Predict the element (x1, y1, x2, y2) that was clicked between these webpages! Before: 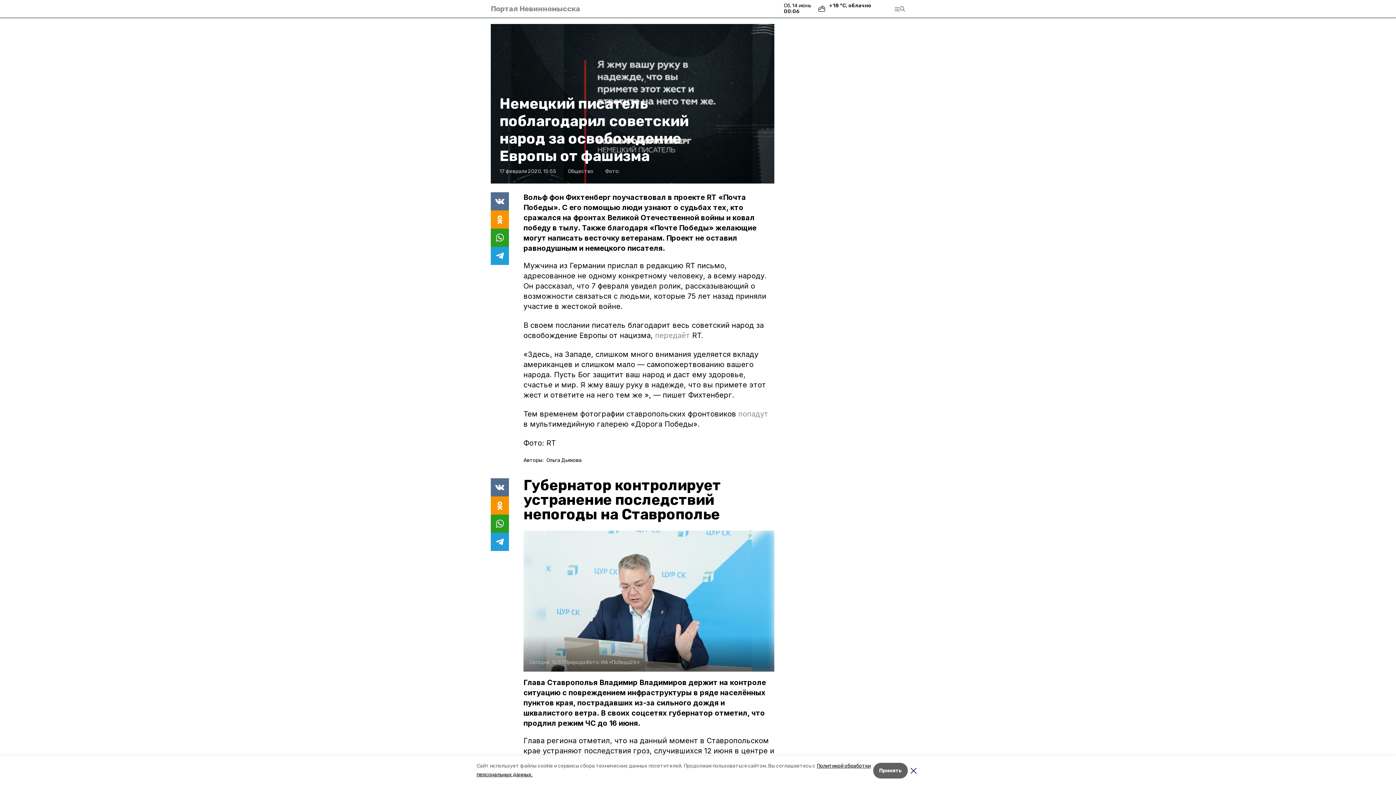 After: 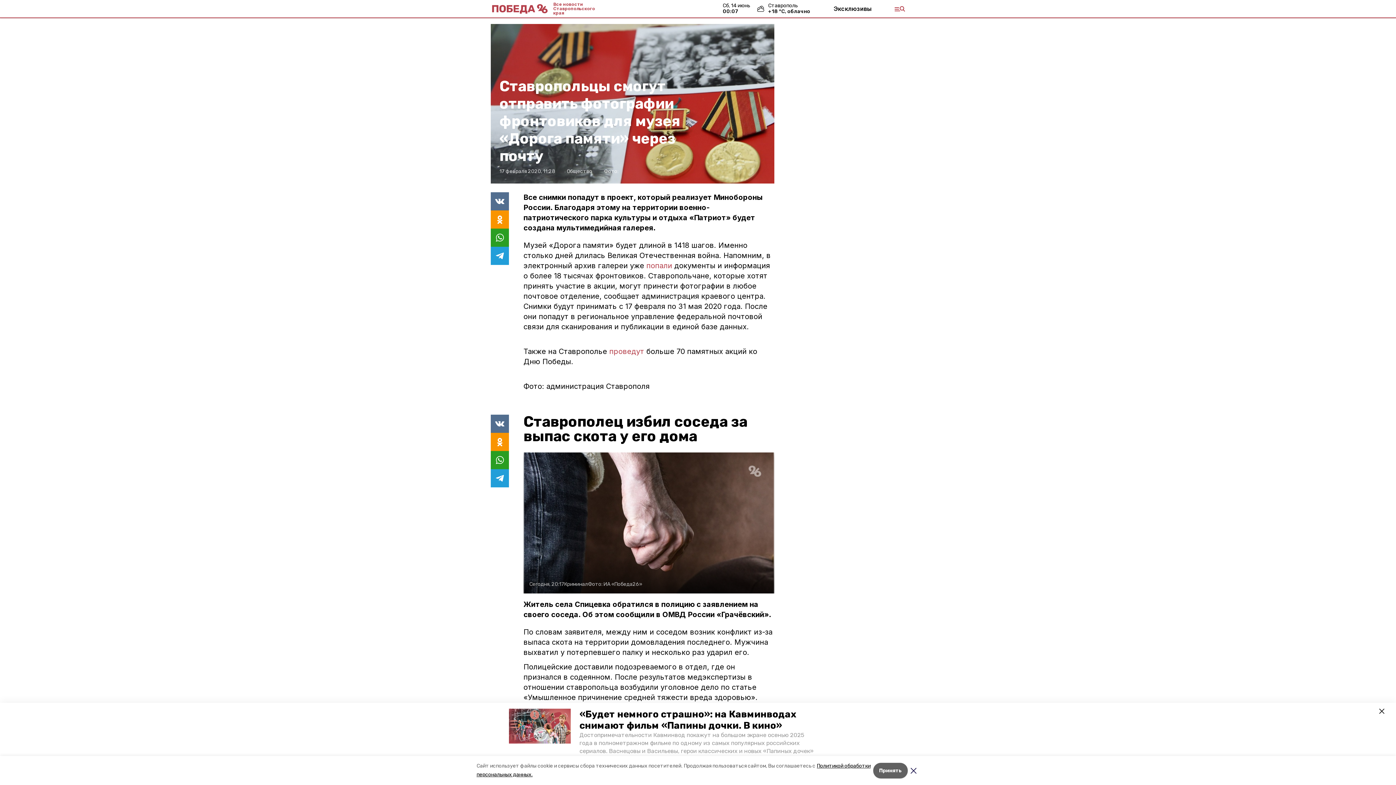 Action: bbox: (738, 409, 768, 418) label: попадут